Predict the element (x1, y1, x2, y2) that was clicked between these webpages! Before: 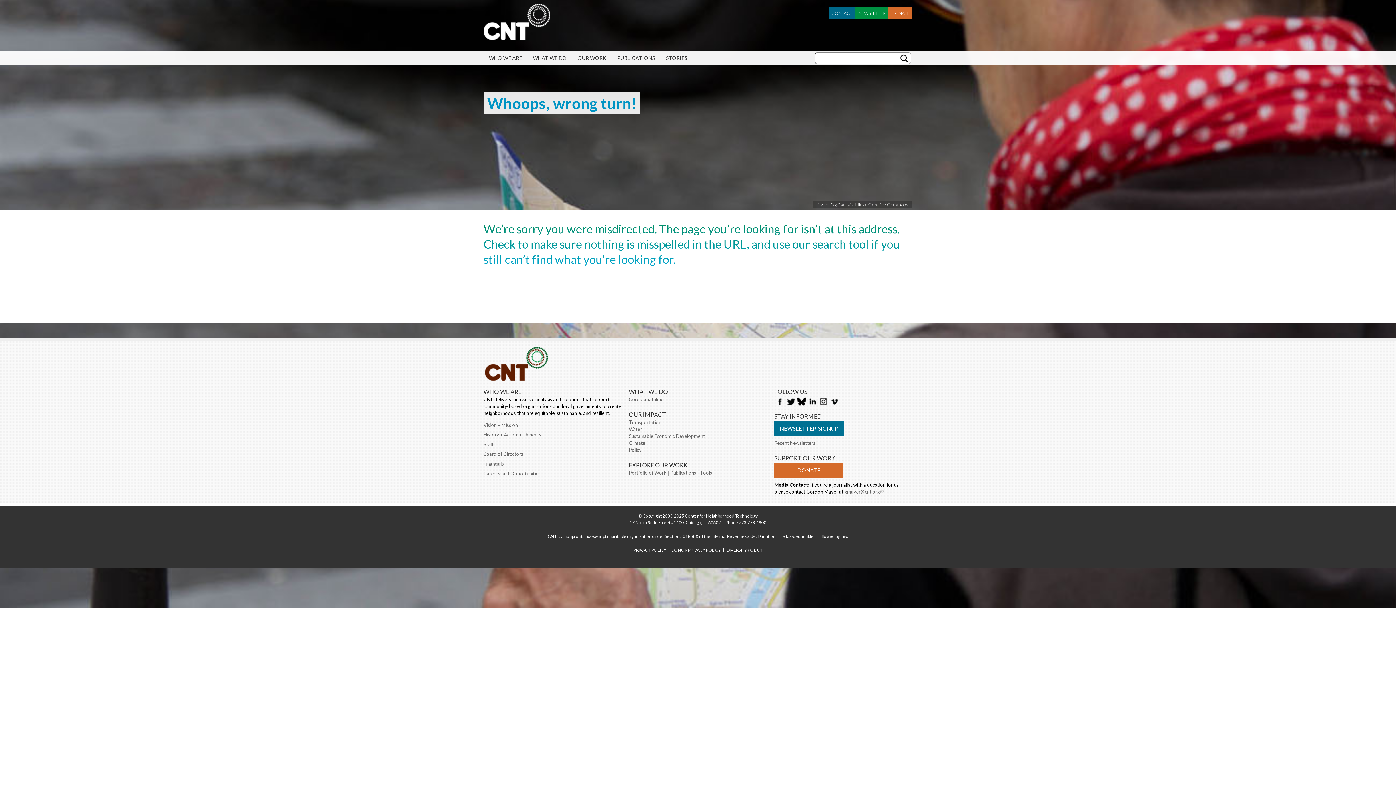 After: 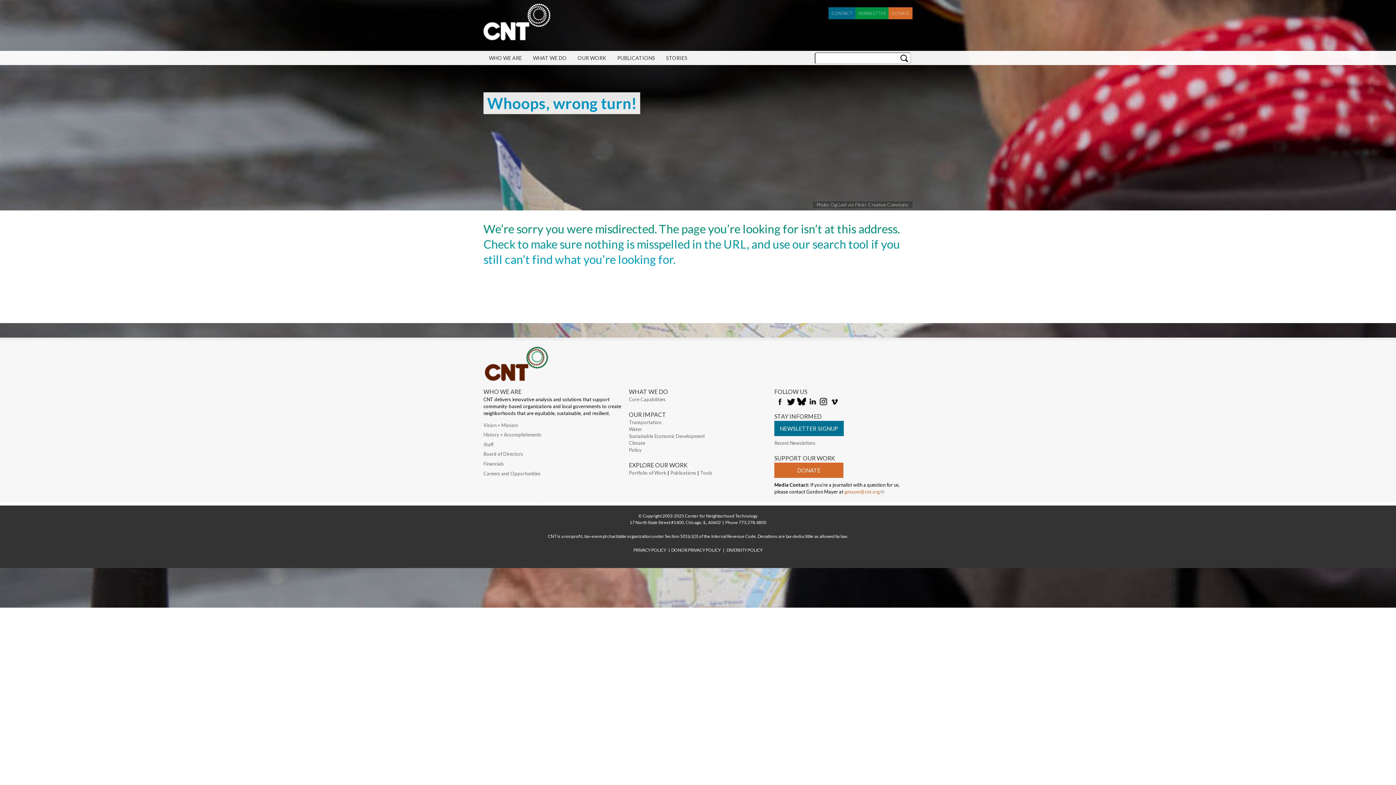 Action: label: gmayer@cnt.org
(link sends e-mail) bbox: (844, 489, 884, 496)